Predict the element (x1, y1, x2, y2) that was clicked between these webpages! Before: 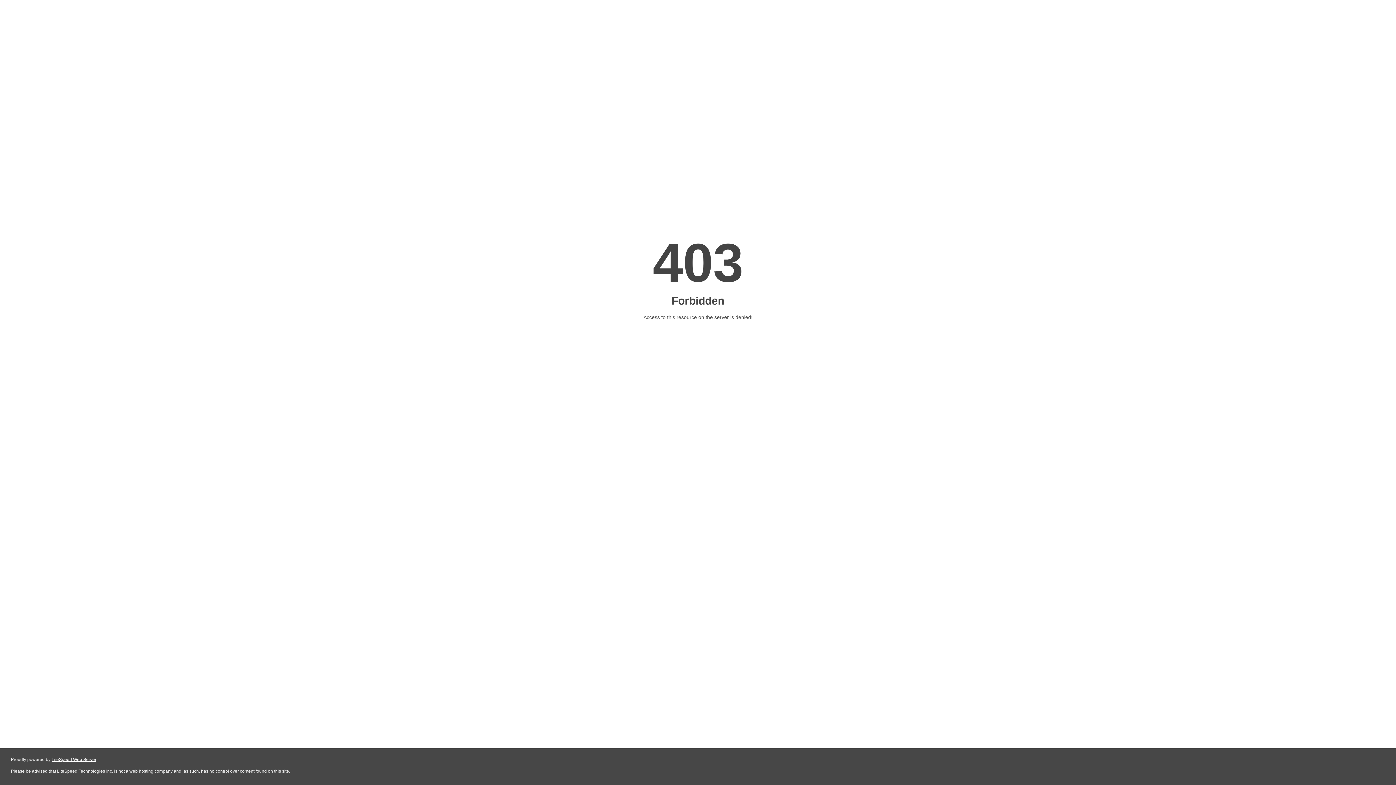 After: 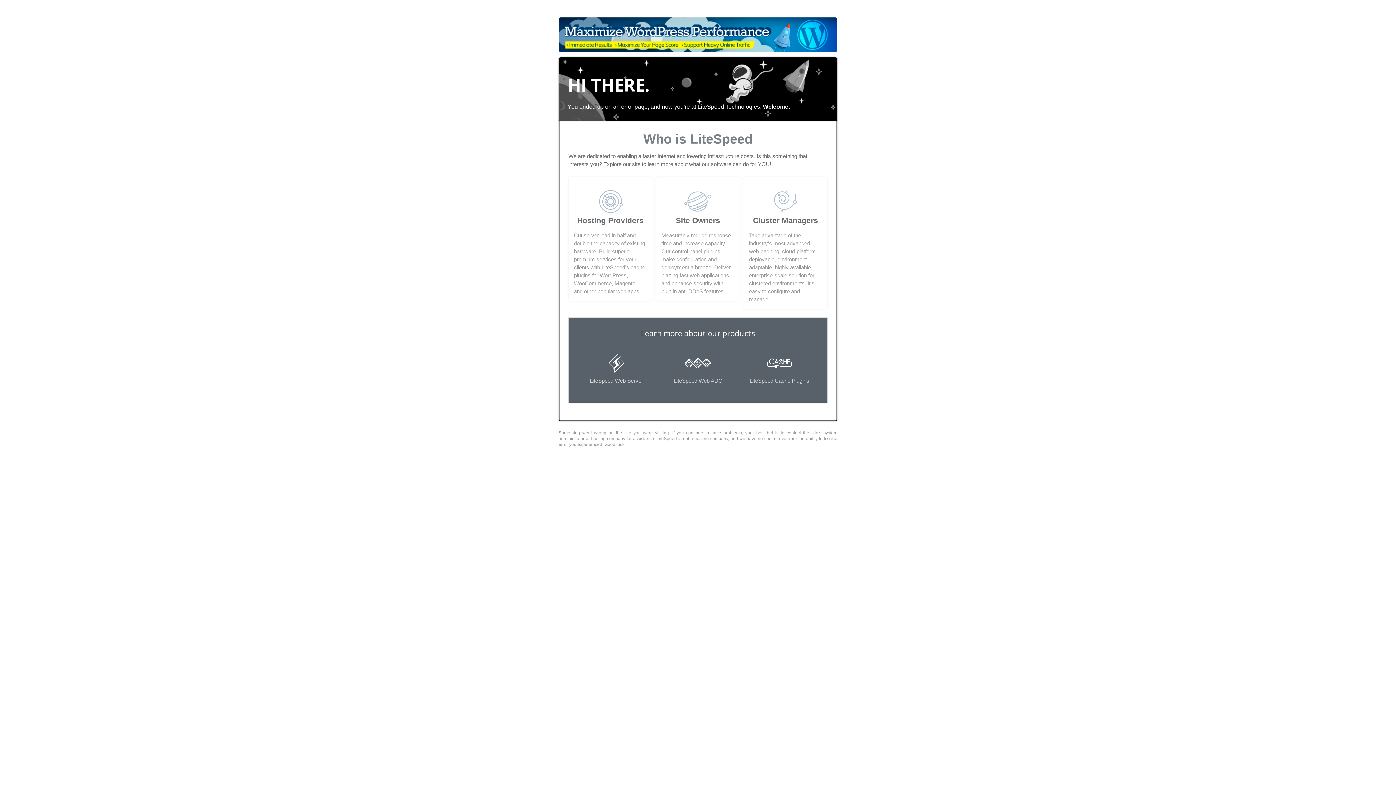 Action: bbox: (51, 757, 96, 762) label: LiteSpeed Web Server